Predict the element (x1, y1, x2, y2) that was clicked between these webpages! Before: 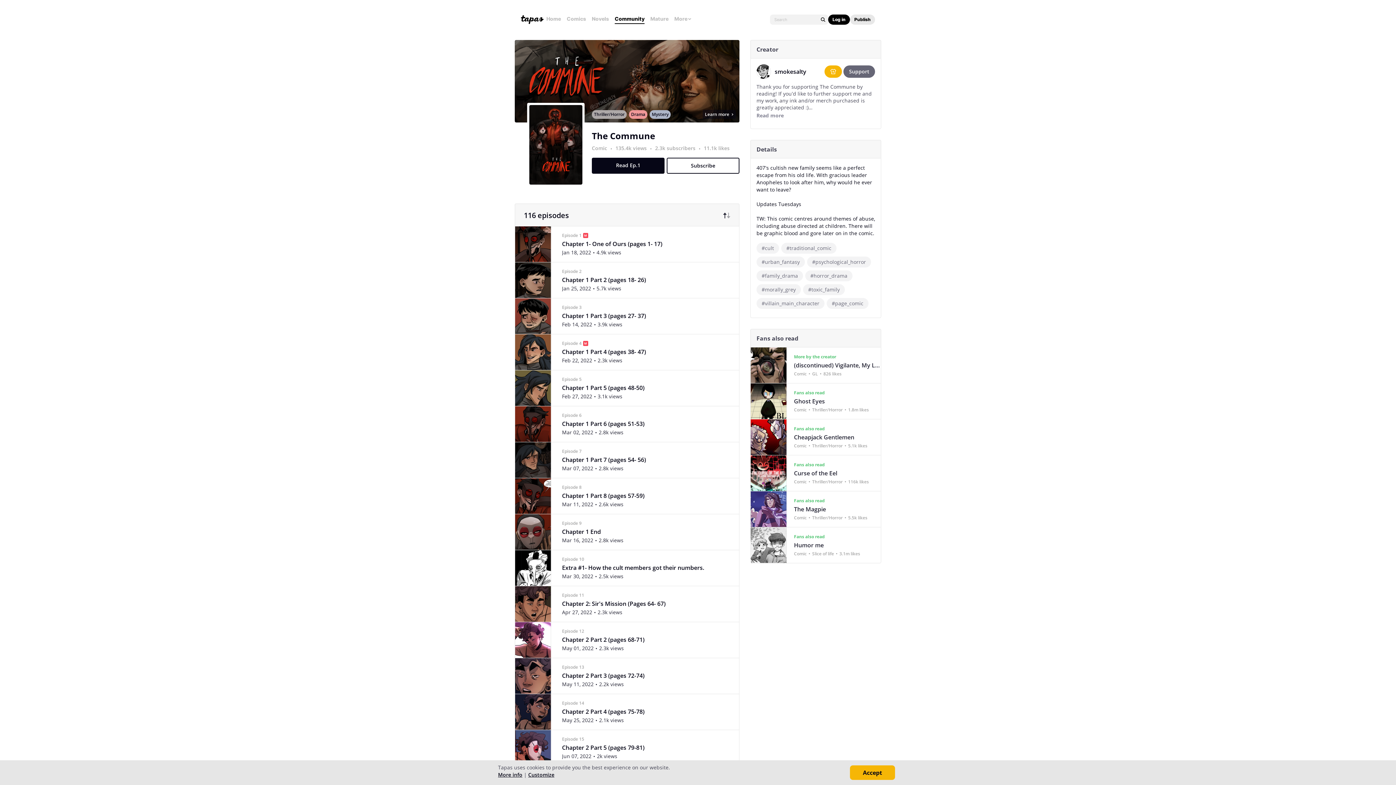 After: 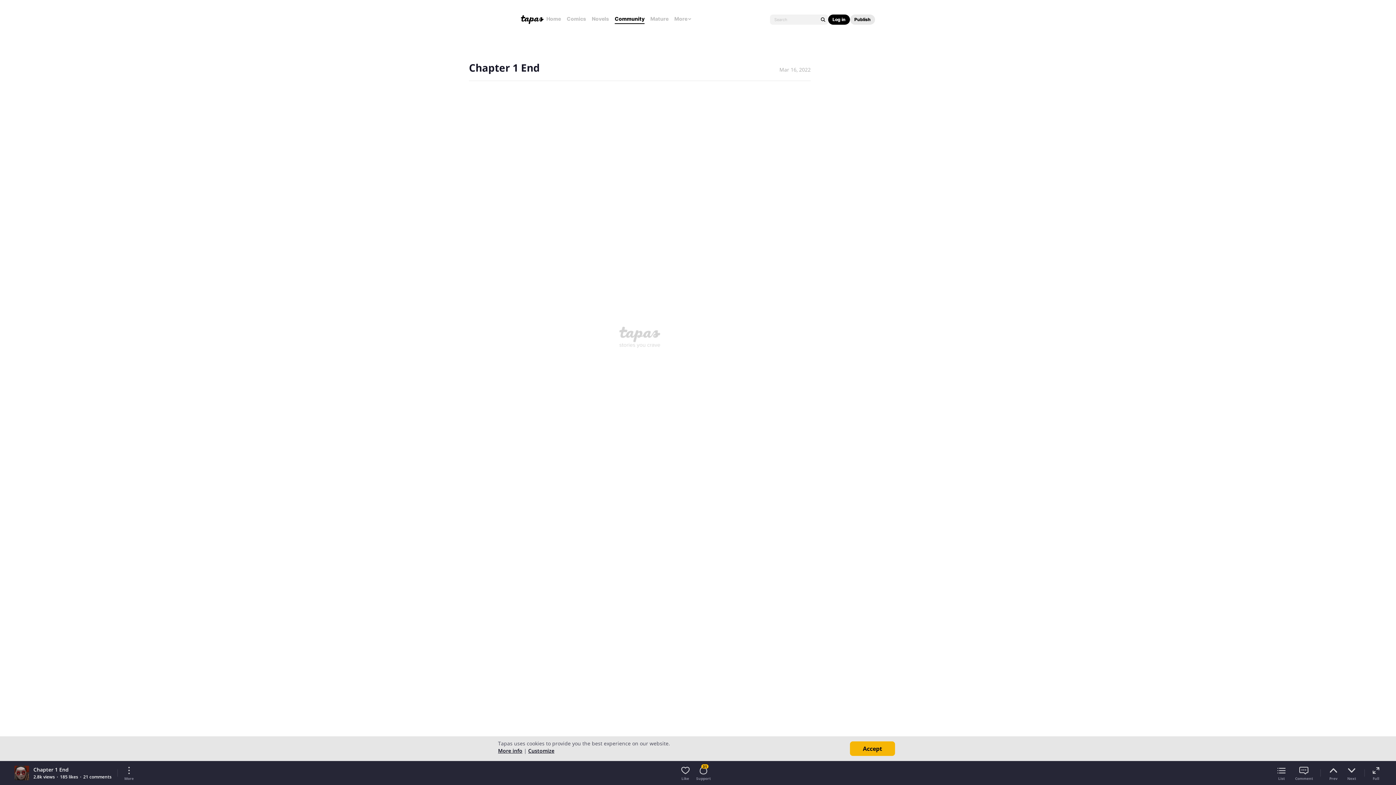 Action: label: Episode 9

Chapter 1 End

Mar 16, 2022
2.8k views bbox: (515, 514, 739, 550)